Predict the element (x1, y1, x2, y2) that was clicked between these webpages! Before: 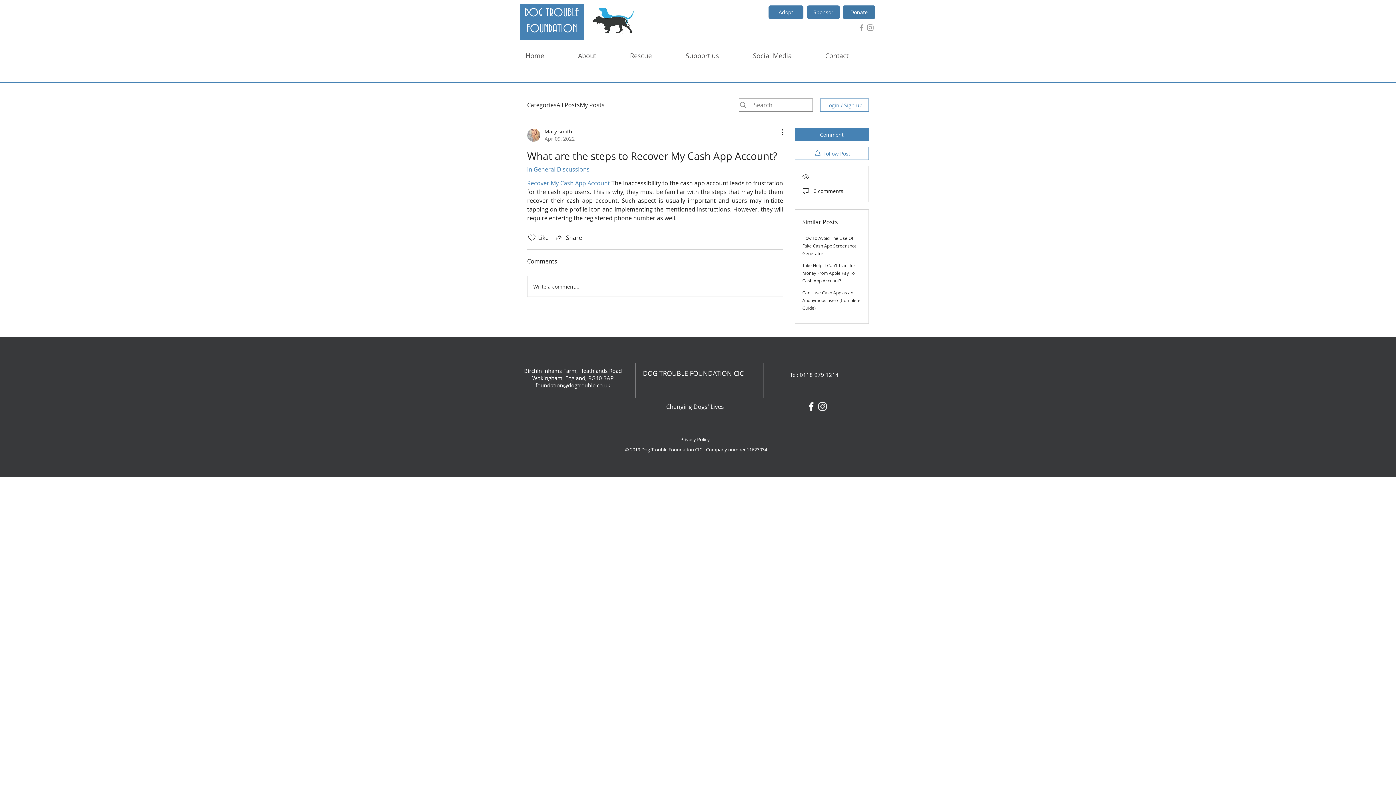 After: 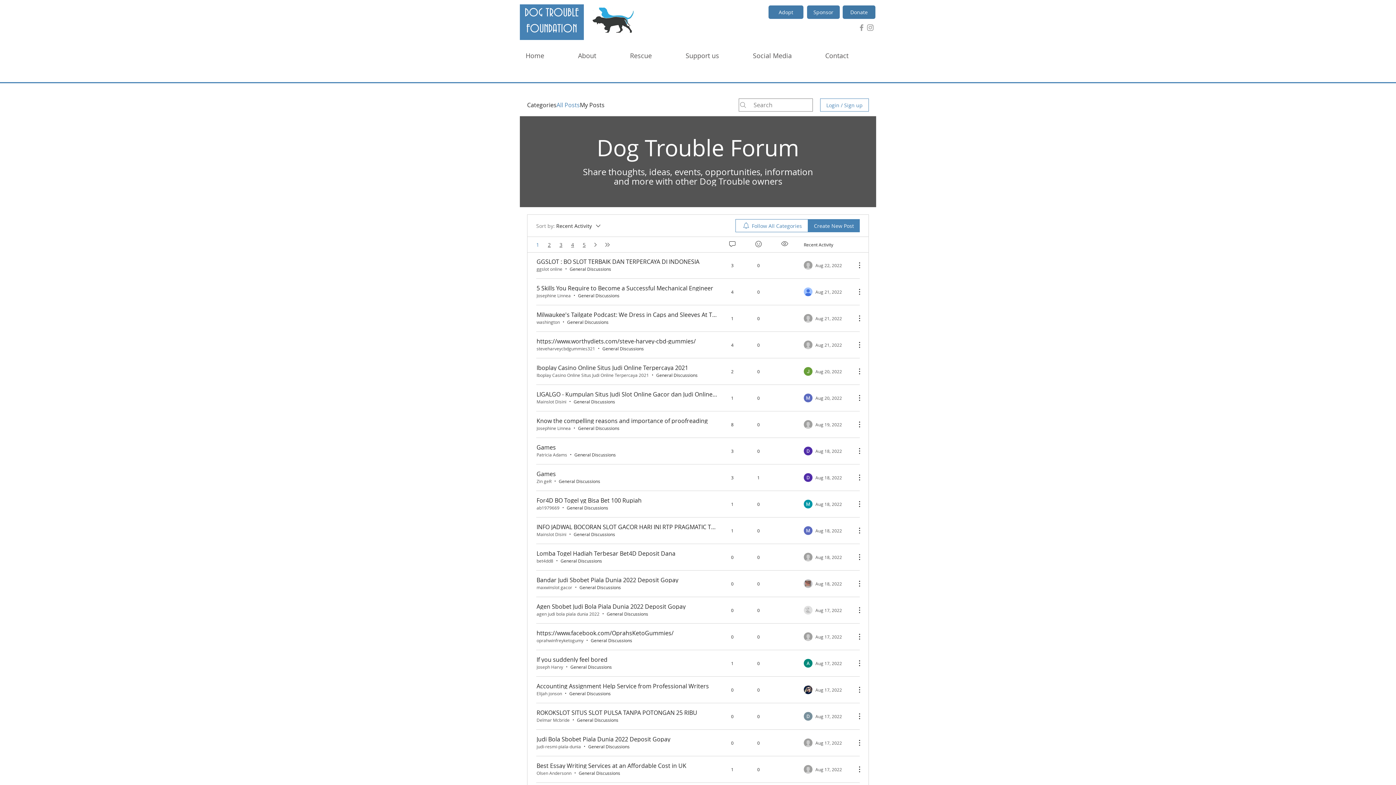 Action: label: All Posts bbox: (556, 100, 580, 109)